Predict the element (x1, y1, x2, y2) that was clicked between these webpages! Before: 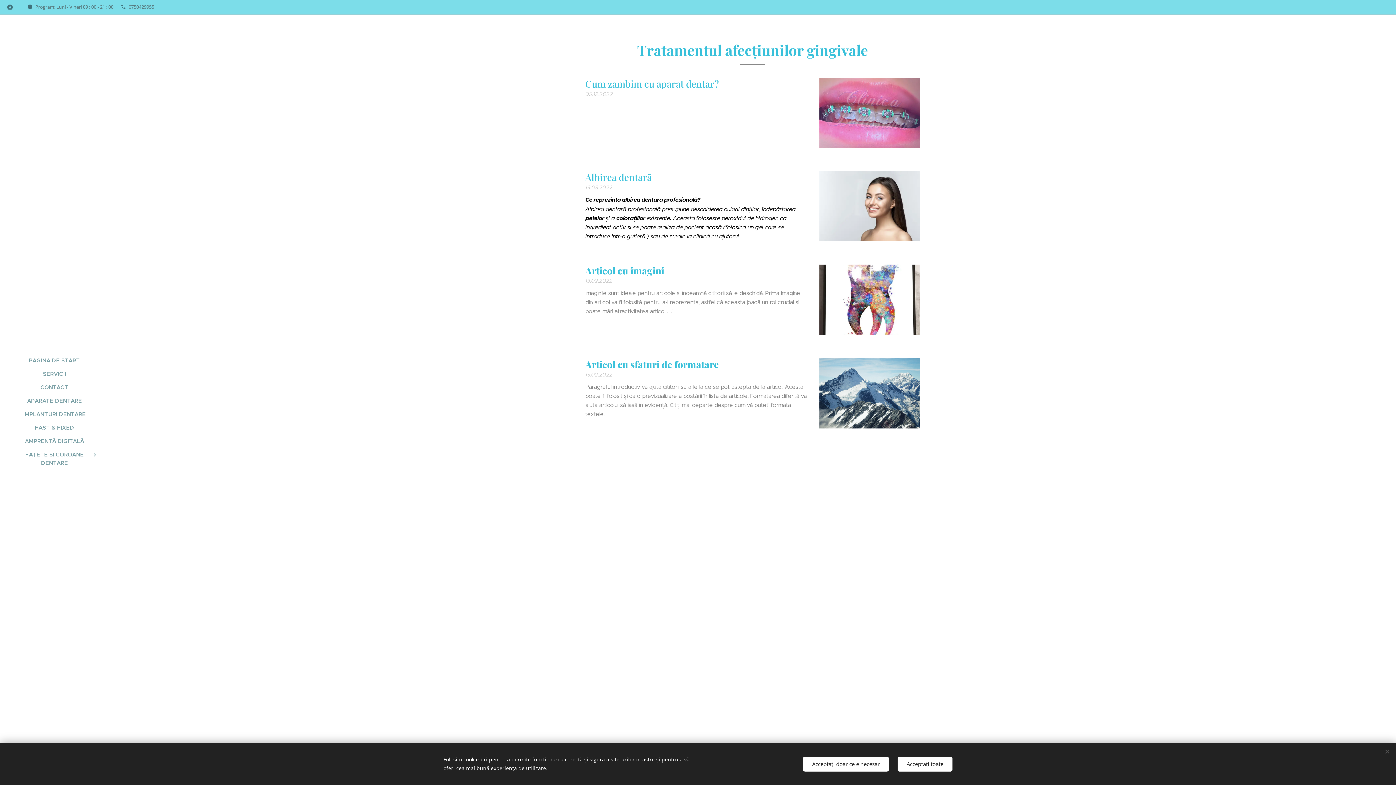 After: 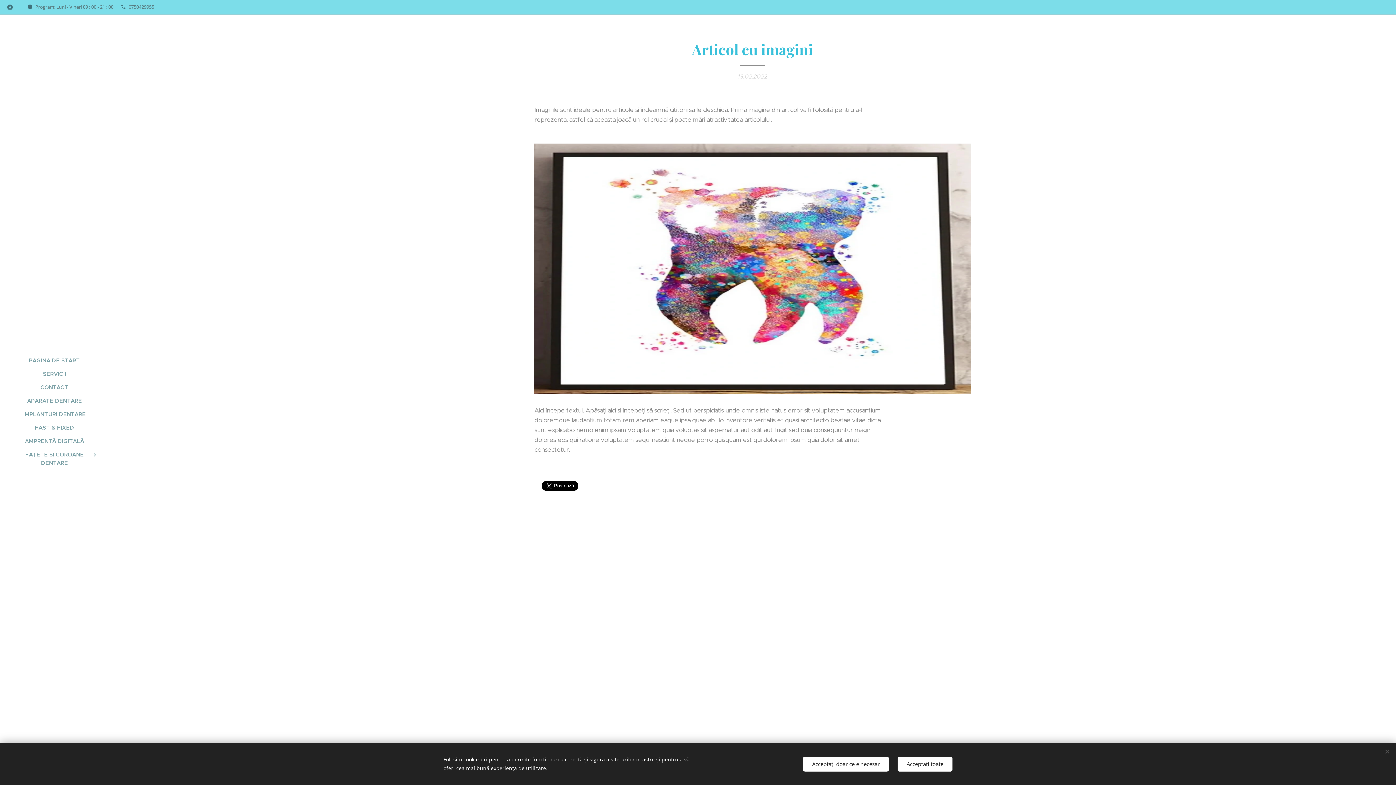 Action: bbox: (585, 264, 807, 276) label: Articol cu imagini